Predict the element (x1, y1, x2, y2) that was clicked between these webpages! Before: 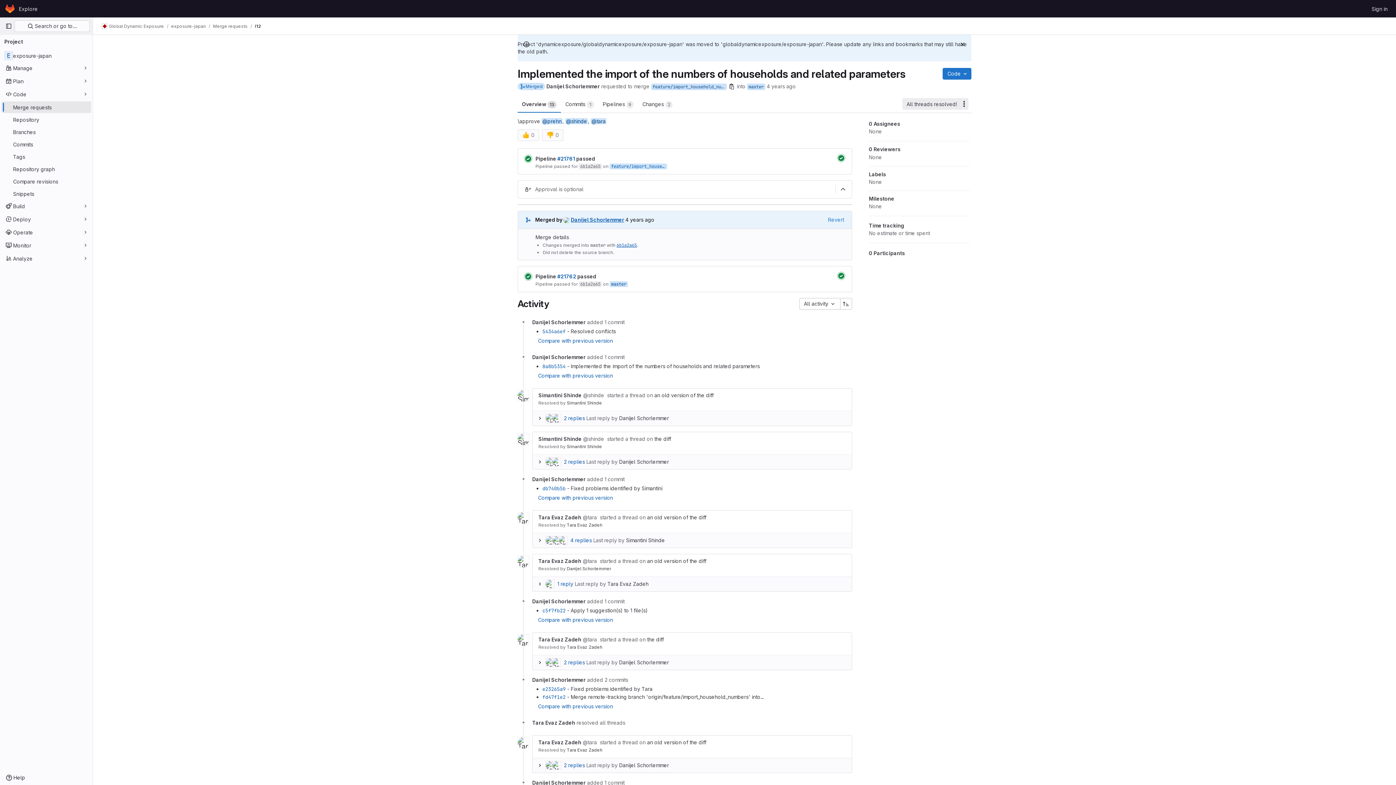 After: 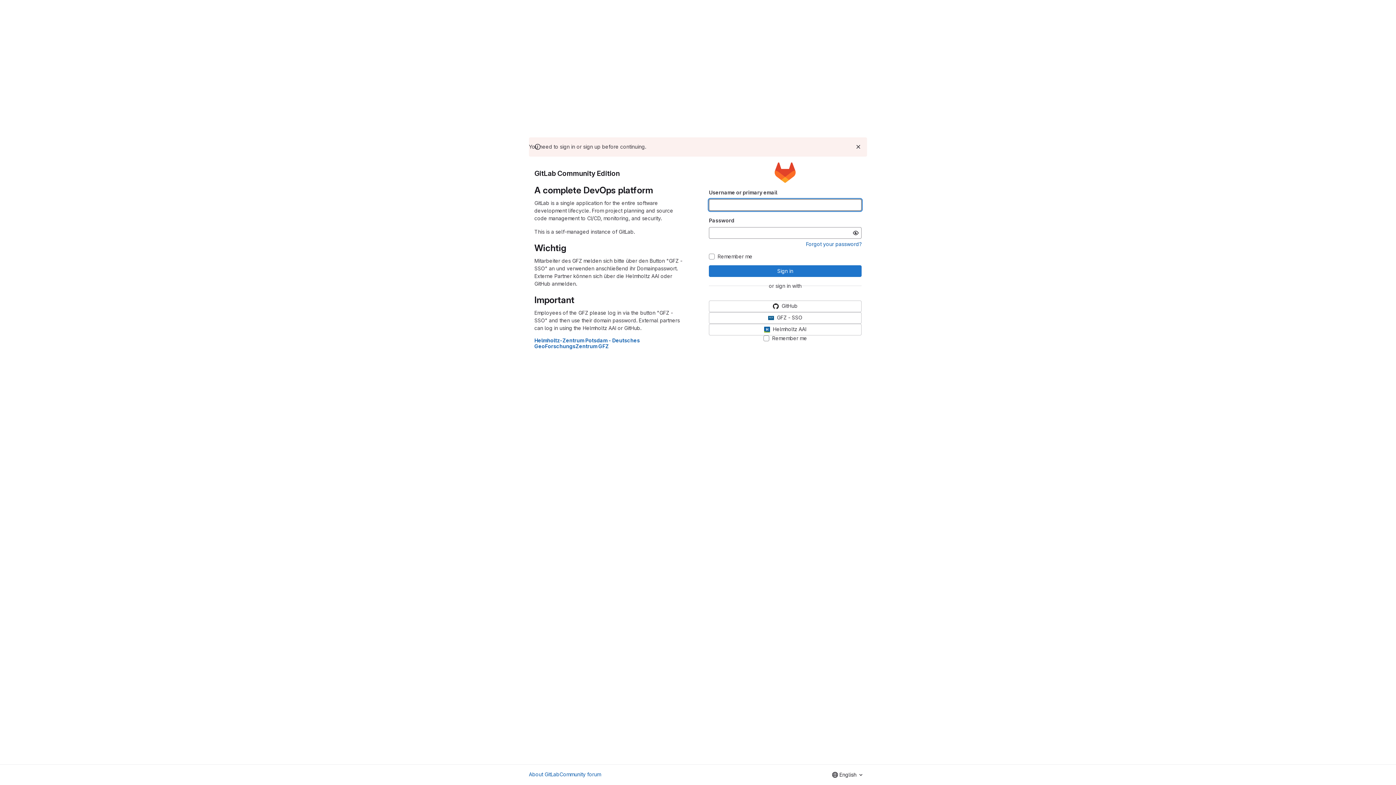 Action: label: Explore bbox: (16, 2, 40, 14)